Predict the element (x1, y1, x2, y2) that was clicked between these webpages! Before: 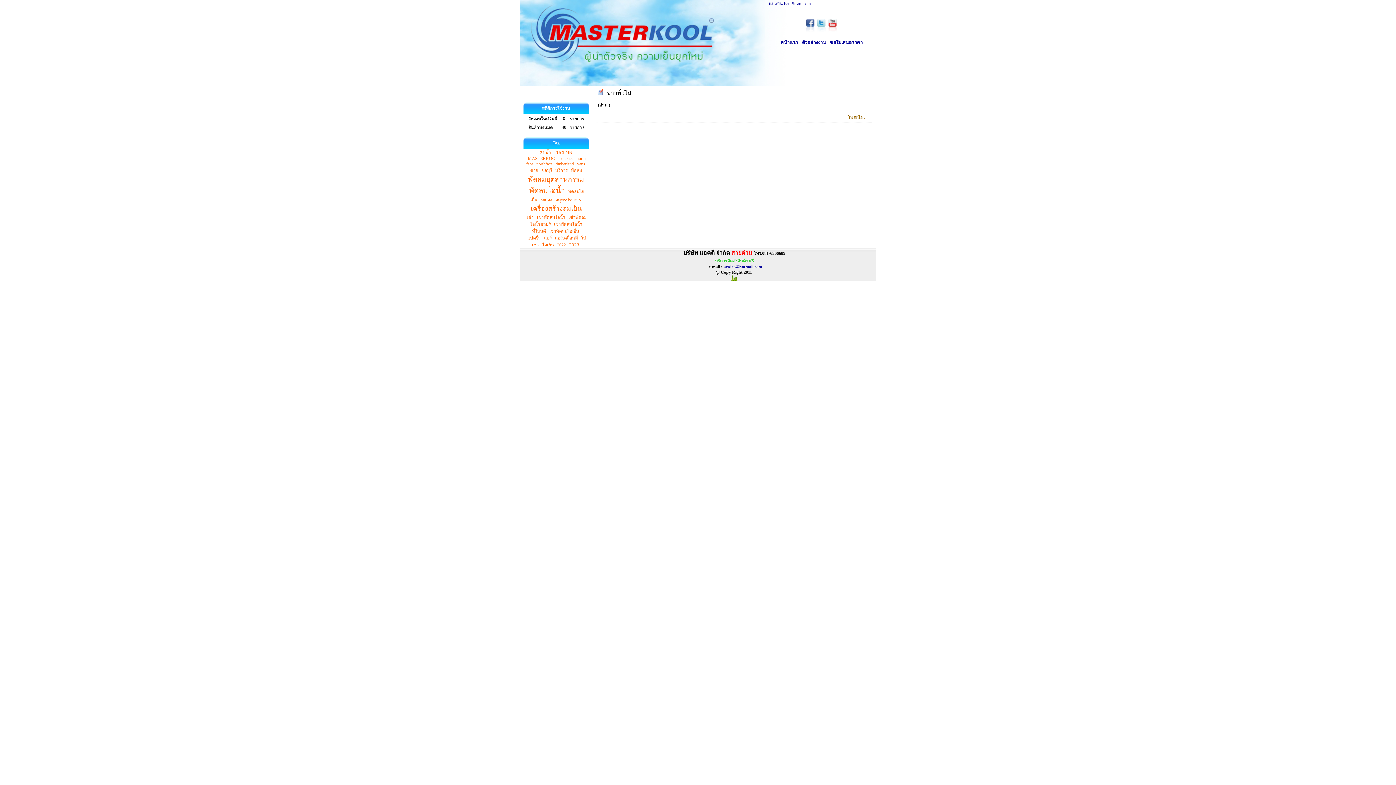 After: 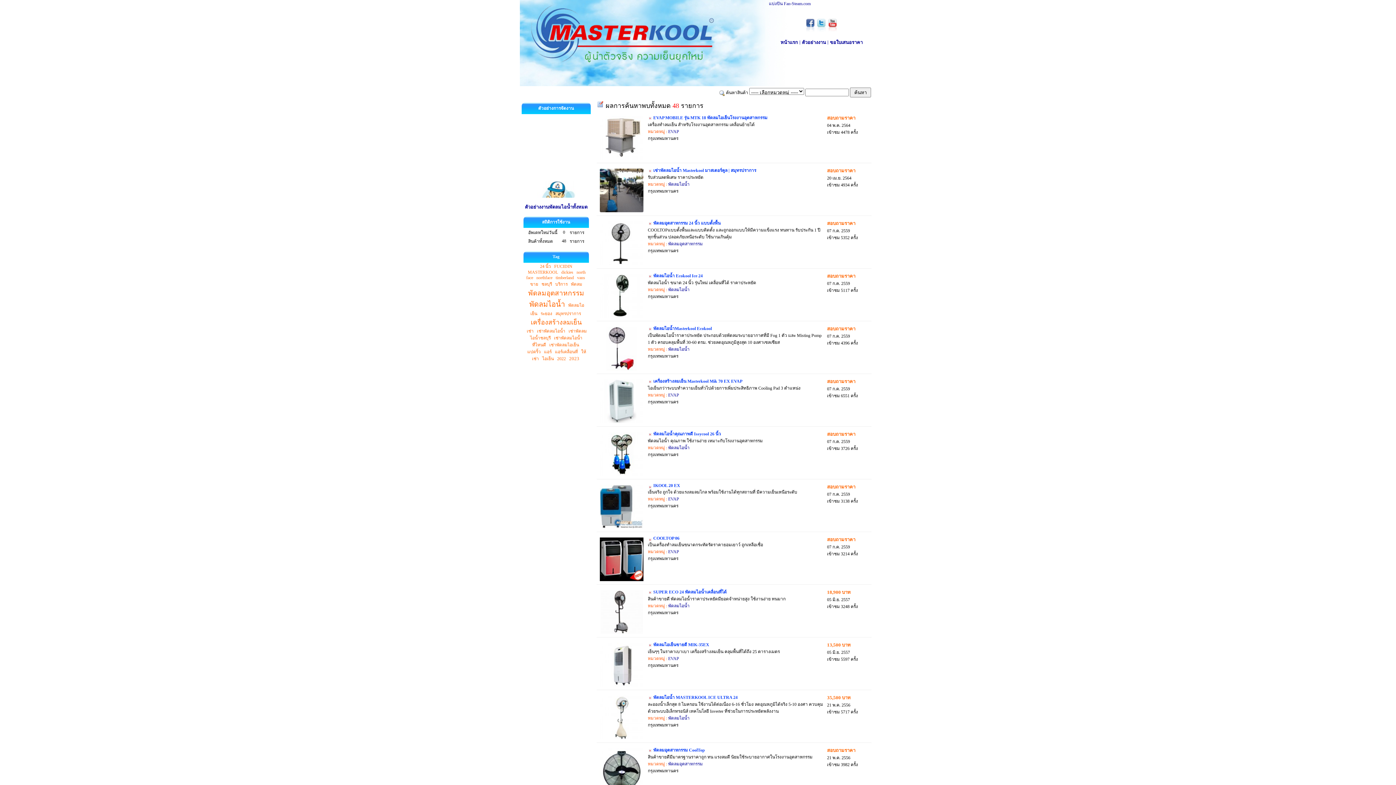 Action: bbox: (540, 166, 553, 174) label: ชลบุรี